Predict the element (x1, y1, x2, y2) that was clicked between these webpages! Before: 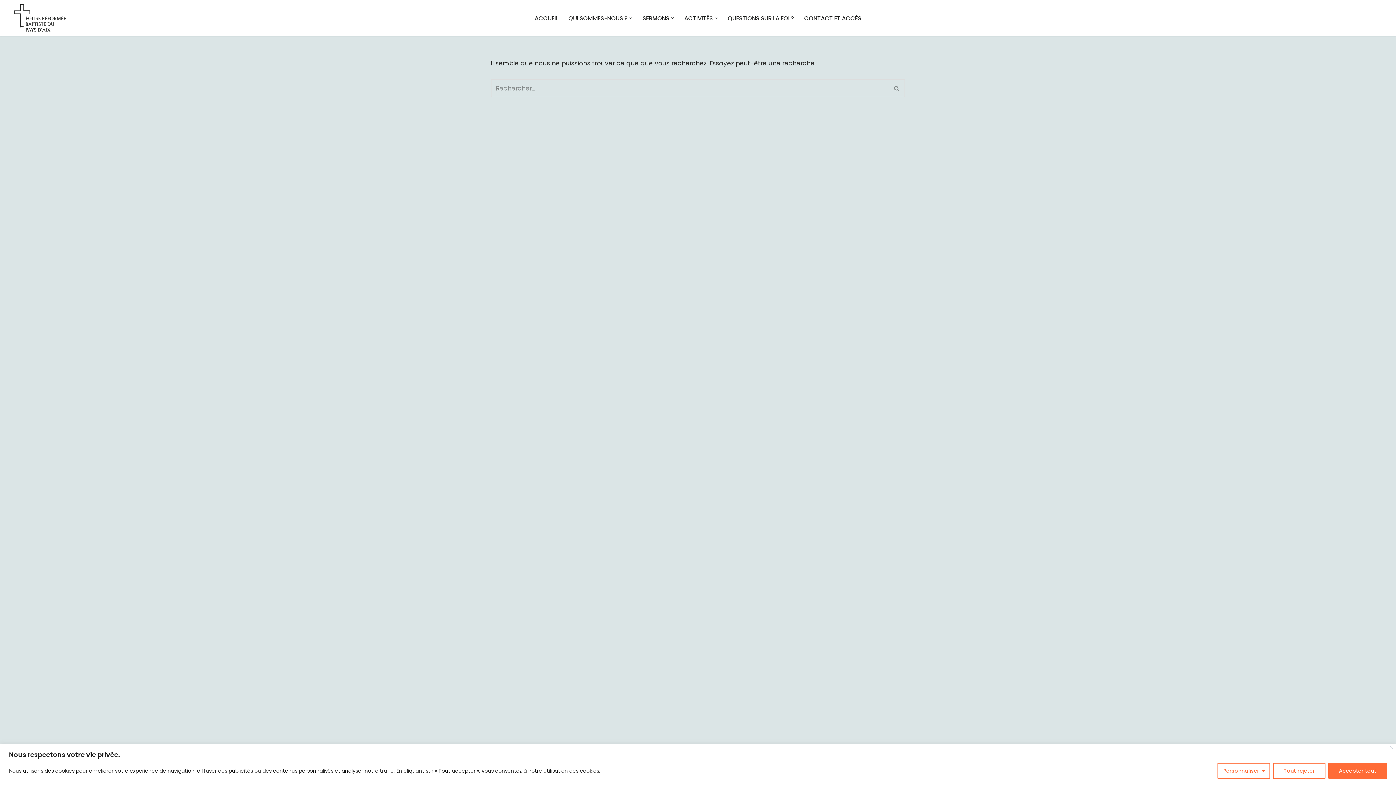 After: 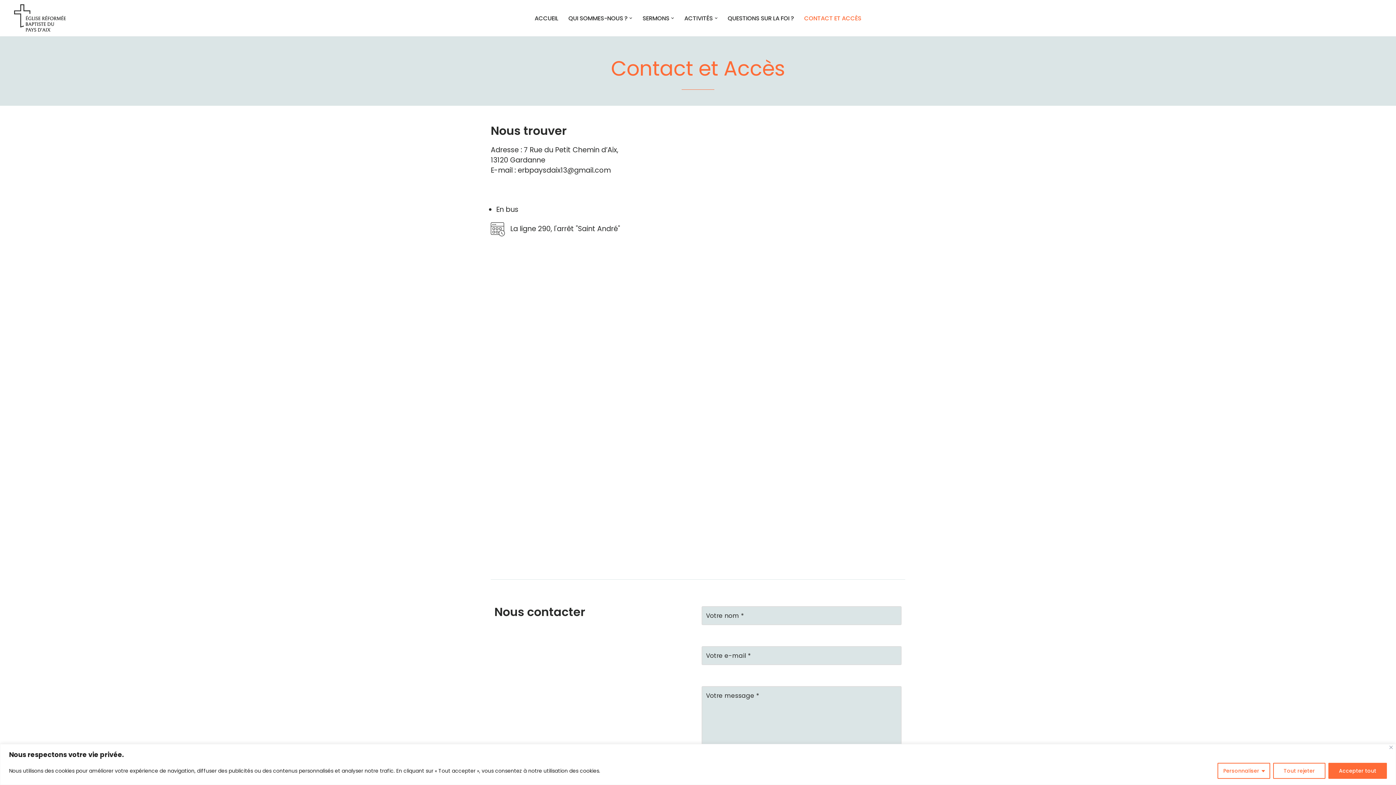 Action: label: CONTACT ET ACCÈS bbox: (804, 14, 861, 22)